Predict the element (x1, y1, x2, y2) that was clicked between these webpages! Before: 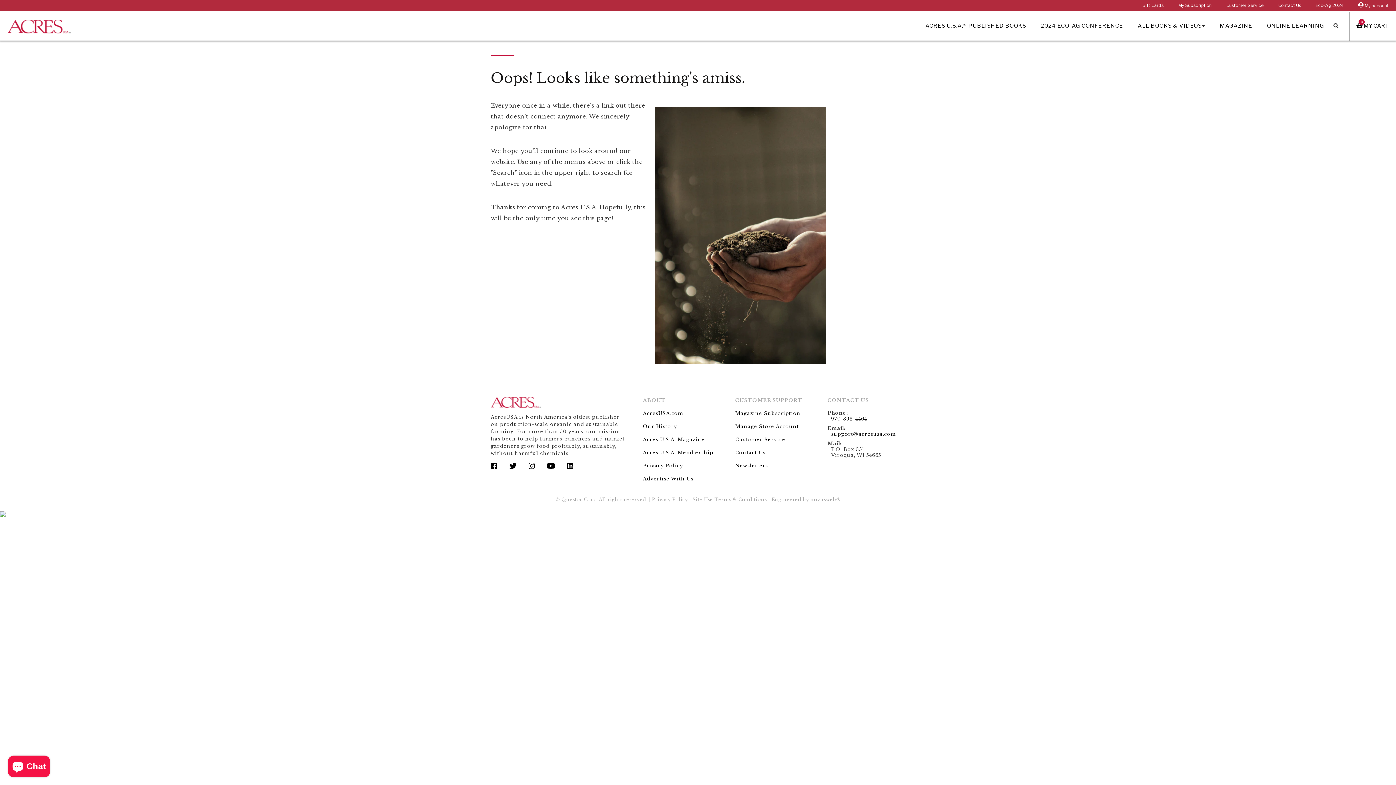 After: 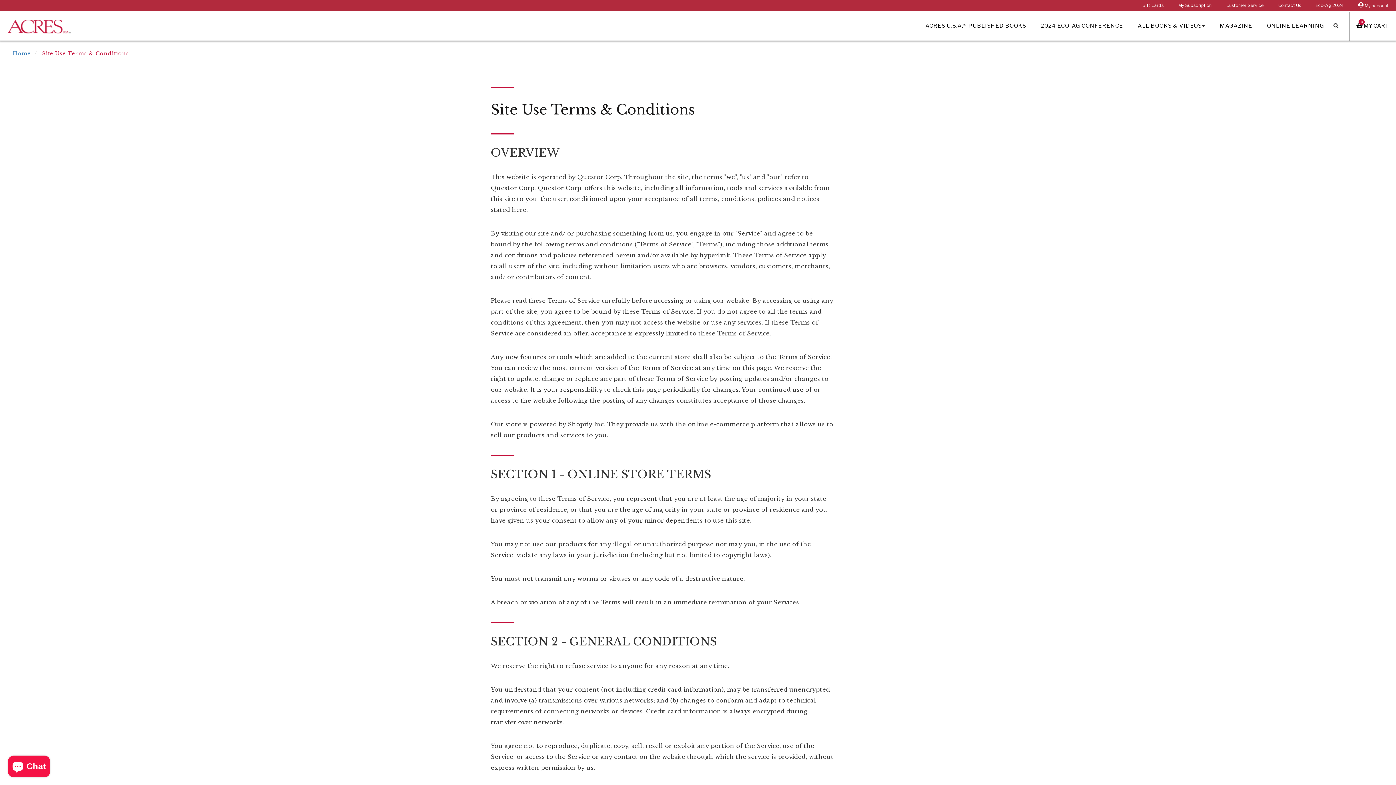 Action: bbox: (692, 496, 766, 503) label: Site Use Terms & Conditions